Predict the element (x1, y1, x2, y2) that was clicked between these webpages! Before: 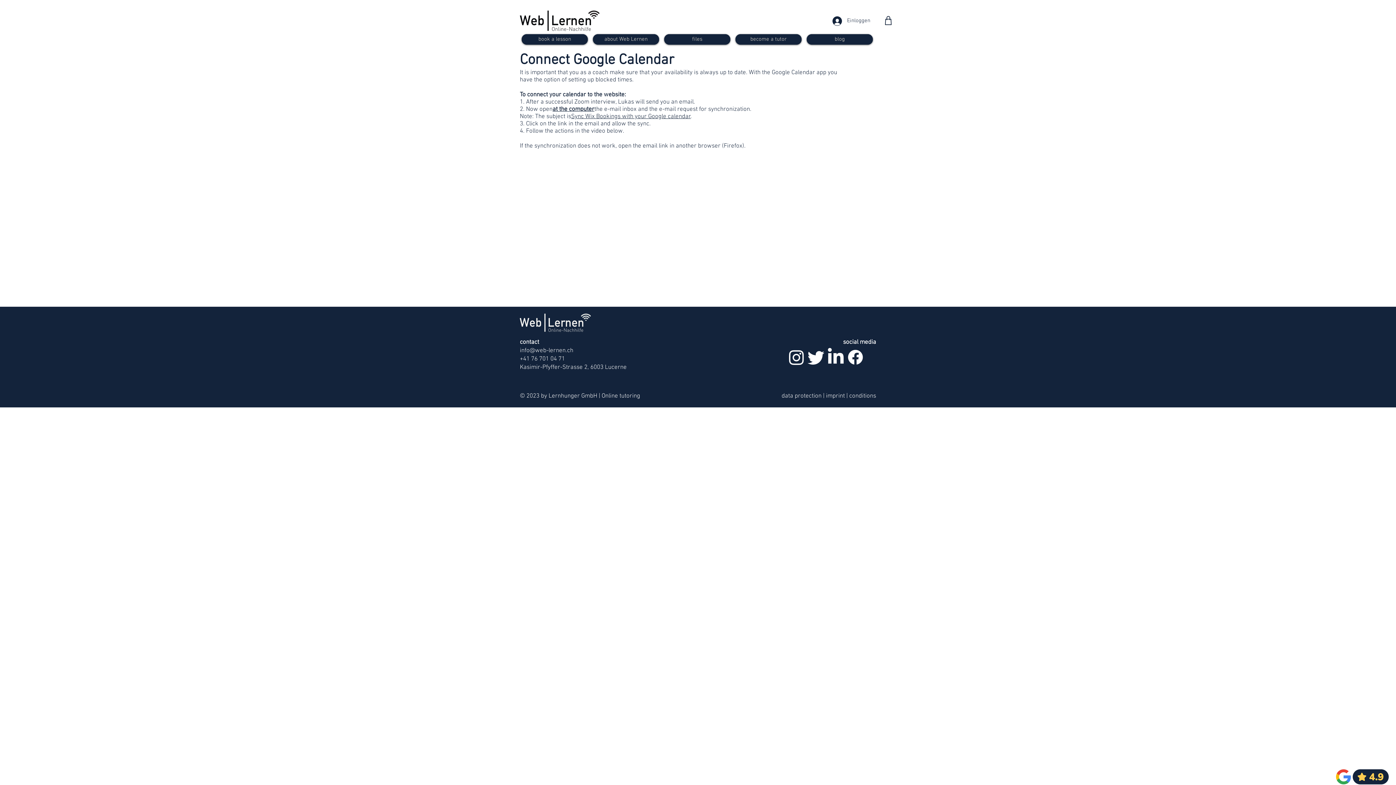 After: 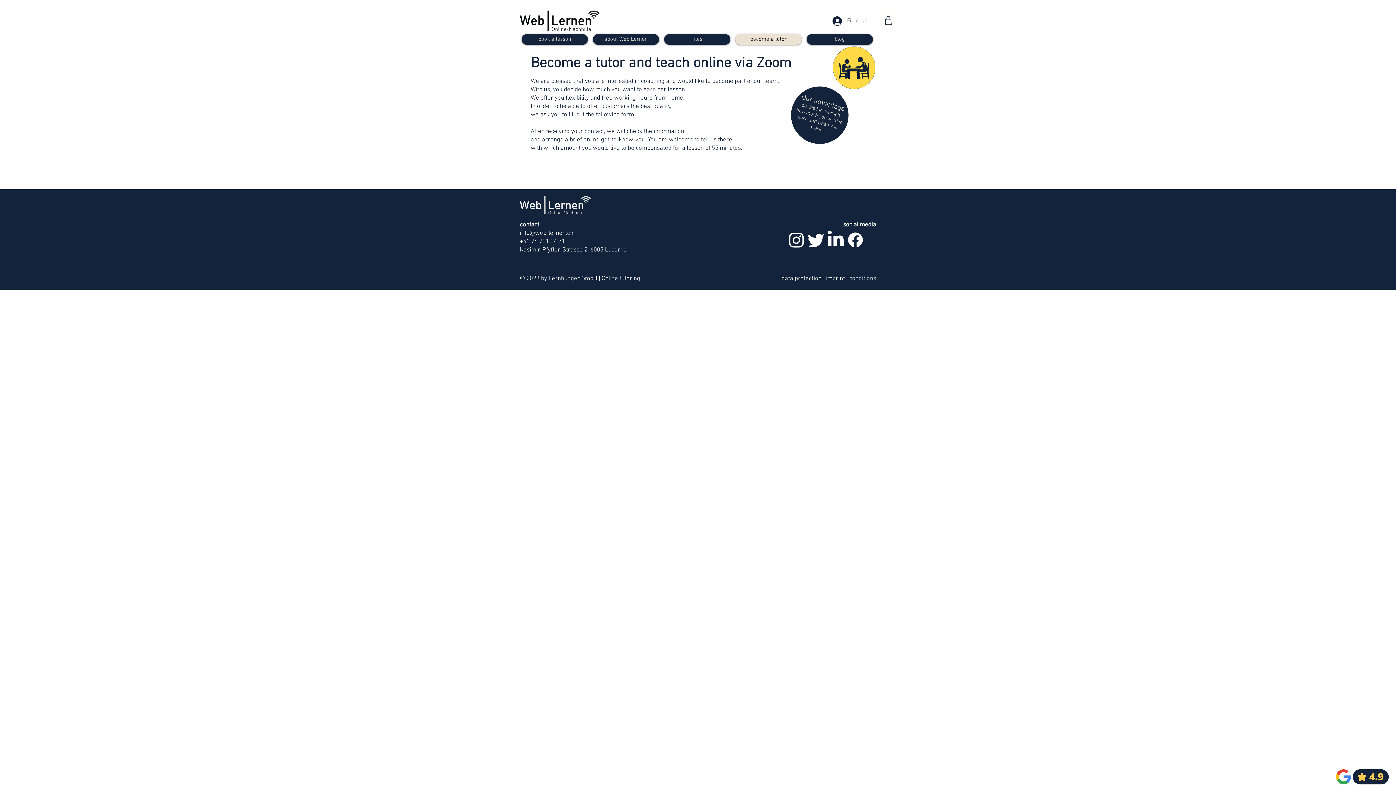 Action: label: become a tutor bbox: (735, 34, 801, 44)